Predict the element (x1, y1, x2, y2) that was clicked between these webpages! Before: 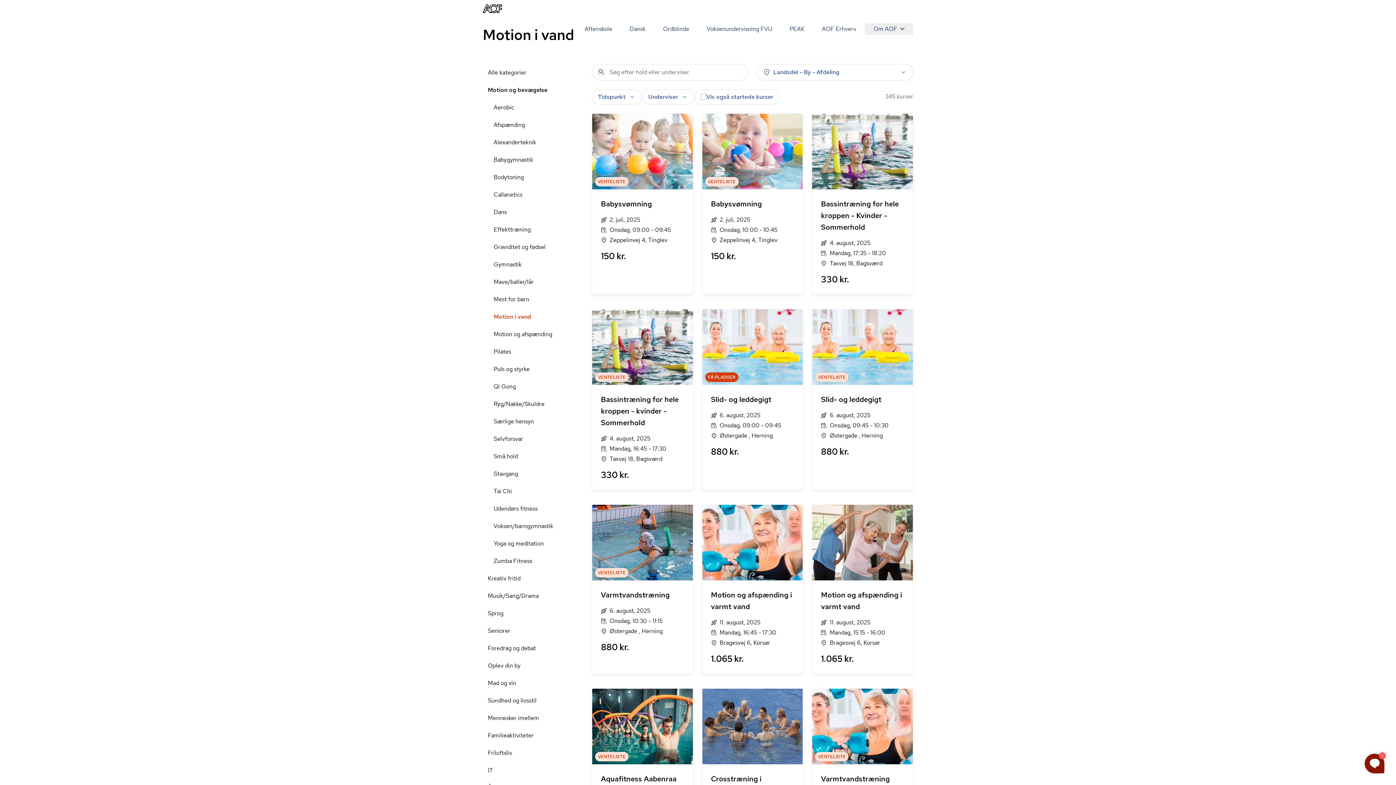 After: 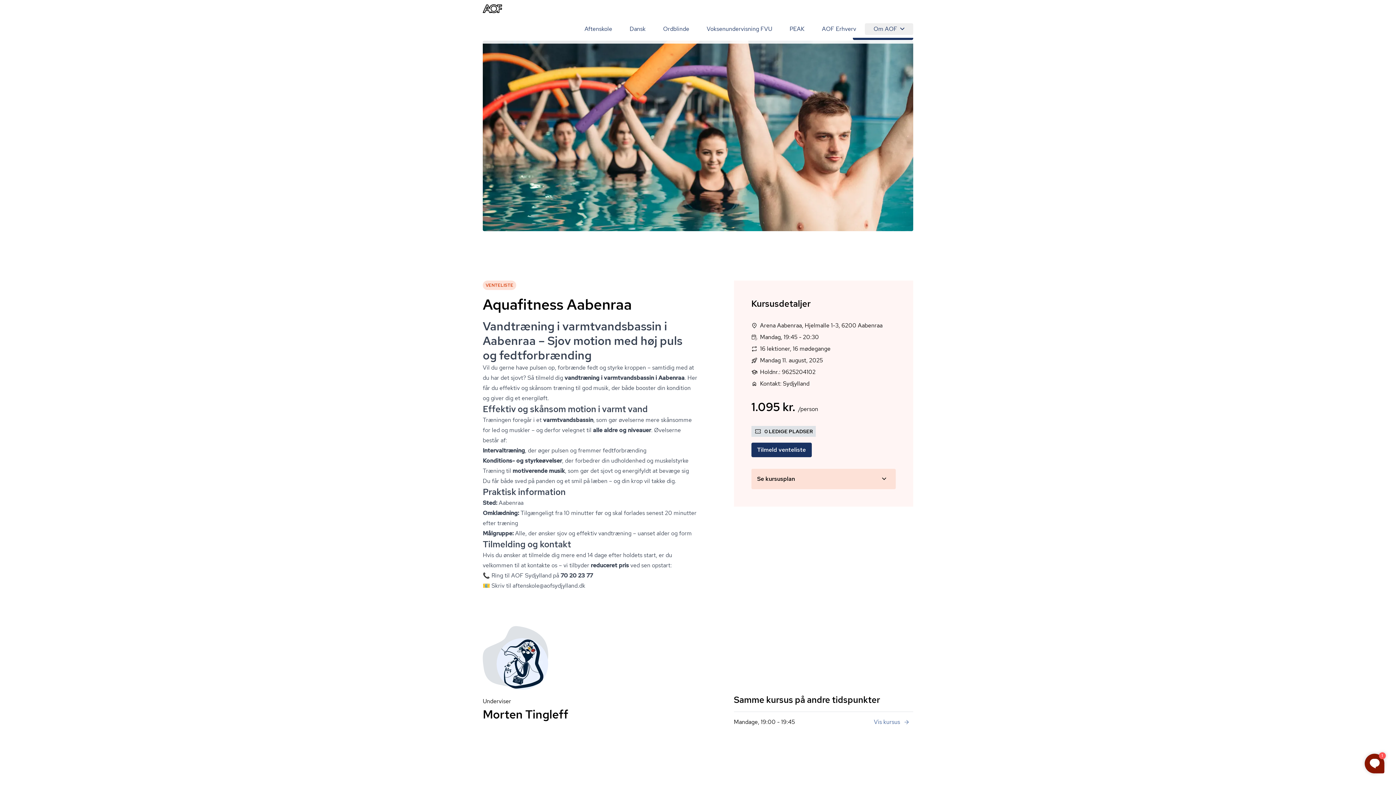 Action: bbox: (592, 689, 692, 846) label: Aquafitness Aabenraa
11. august, 2025
Mandag, 19:45 - 20:30
Hjelmalle 1-3, Aabenraa
1.095 kr.